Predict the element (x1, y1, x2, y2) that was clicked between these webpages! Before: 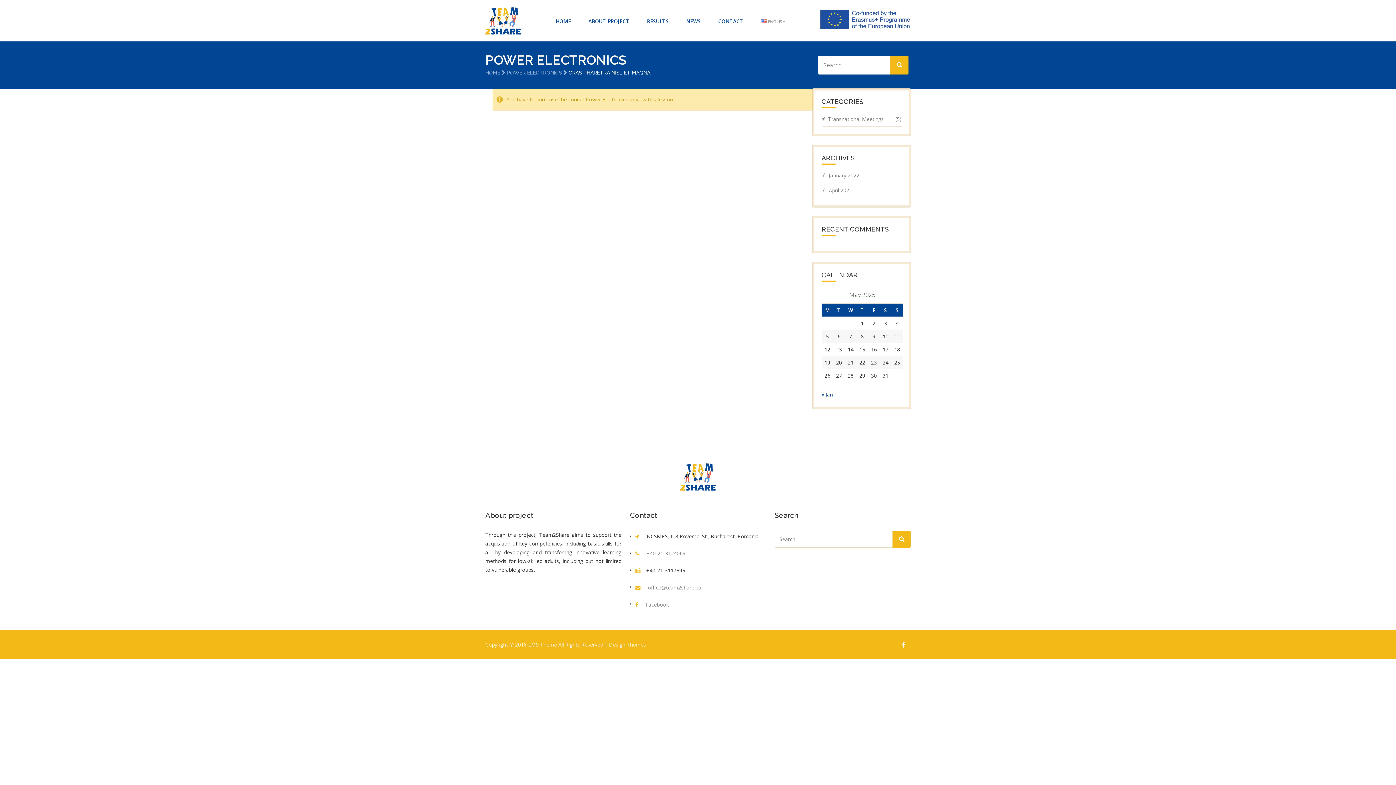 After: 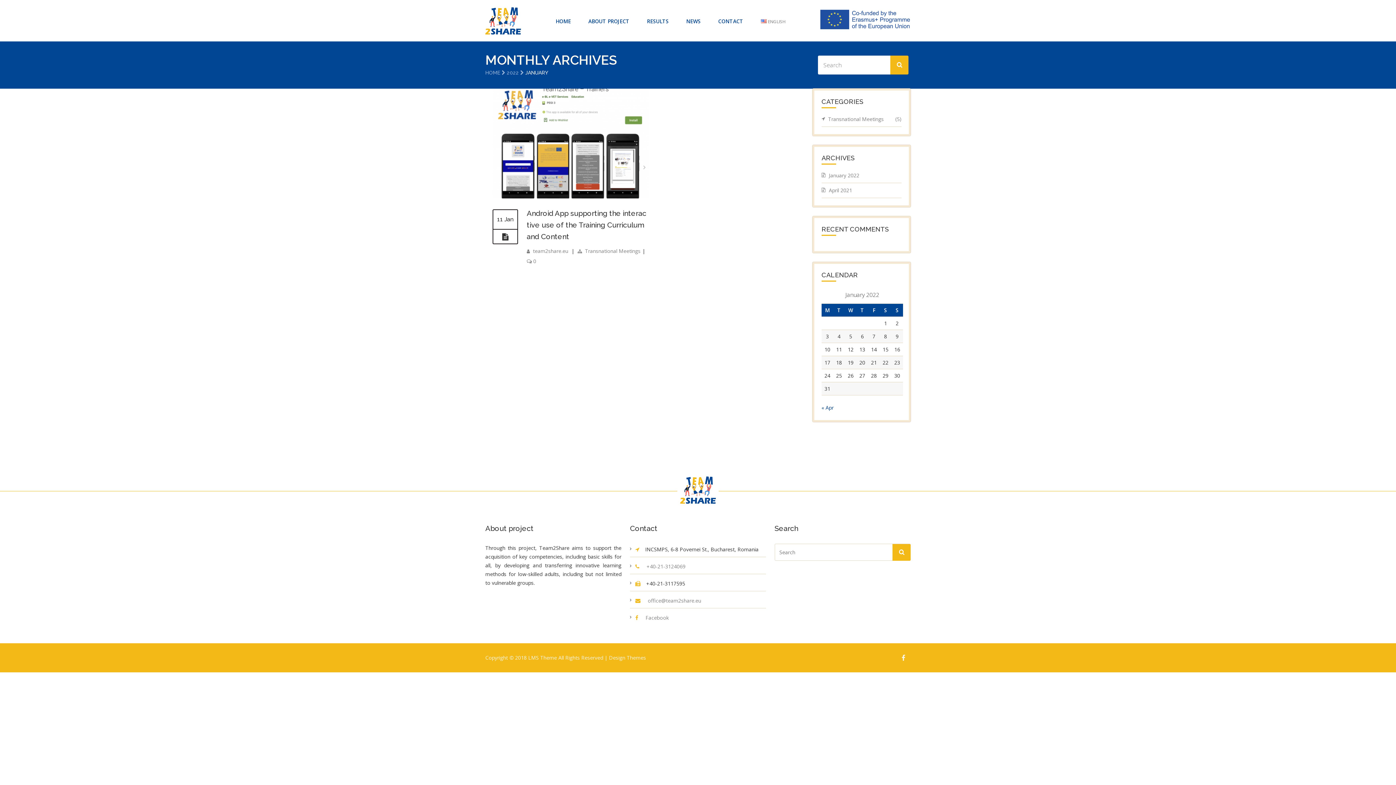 Action: bbox: (821, 391, 833, 398) label: « Jan